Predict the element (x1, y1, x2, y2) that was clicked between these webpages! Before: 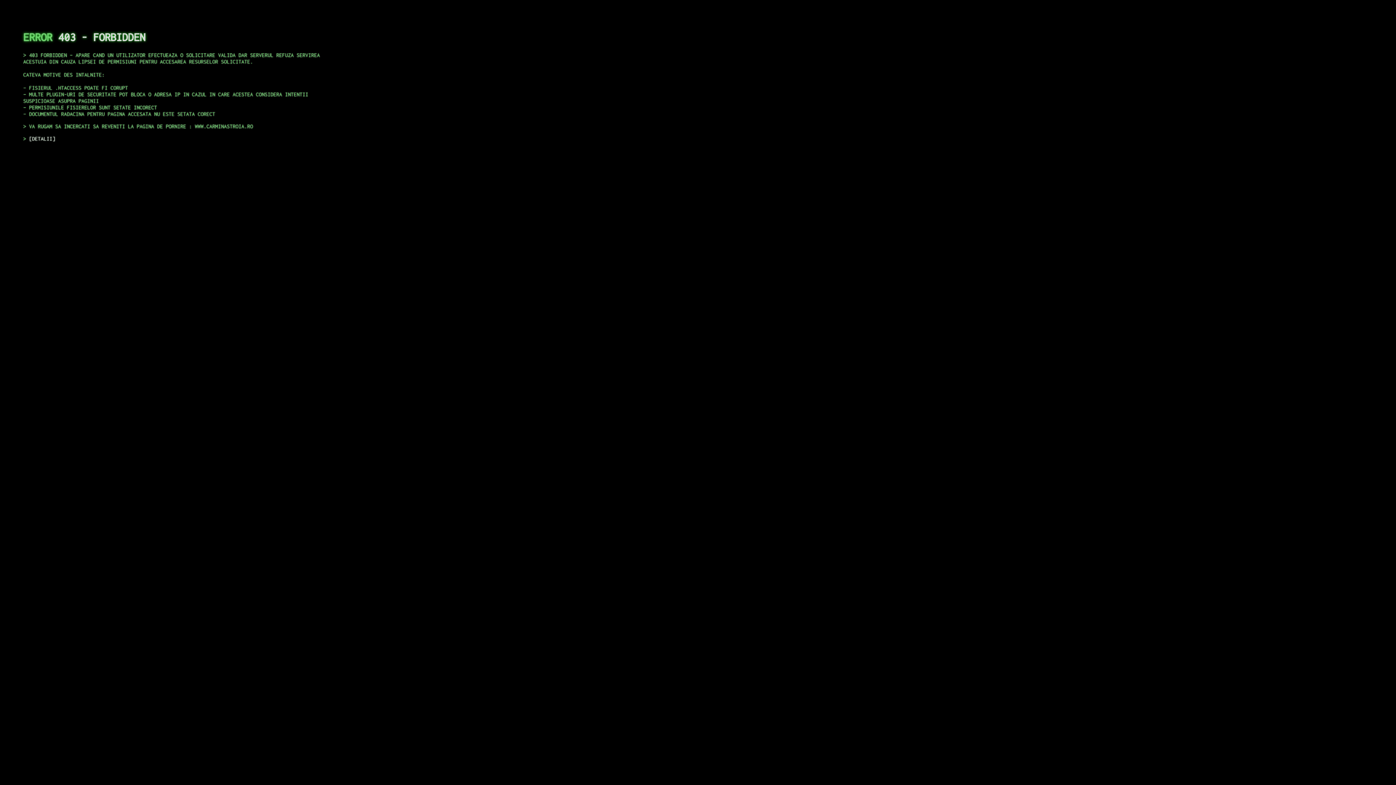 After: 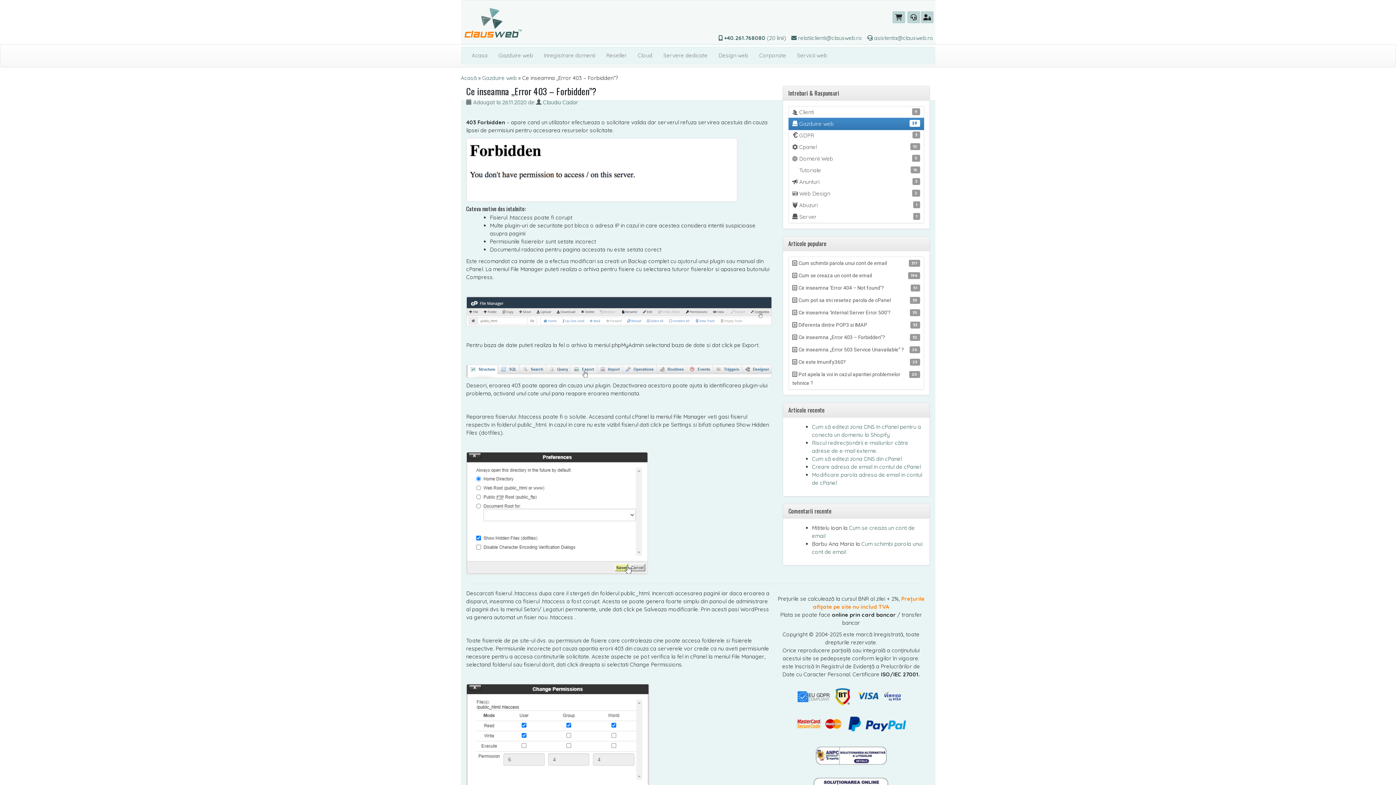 Action: bbox: (29, 135, 55, 141) label: DETALII